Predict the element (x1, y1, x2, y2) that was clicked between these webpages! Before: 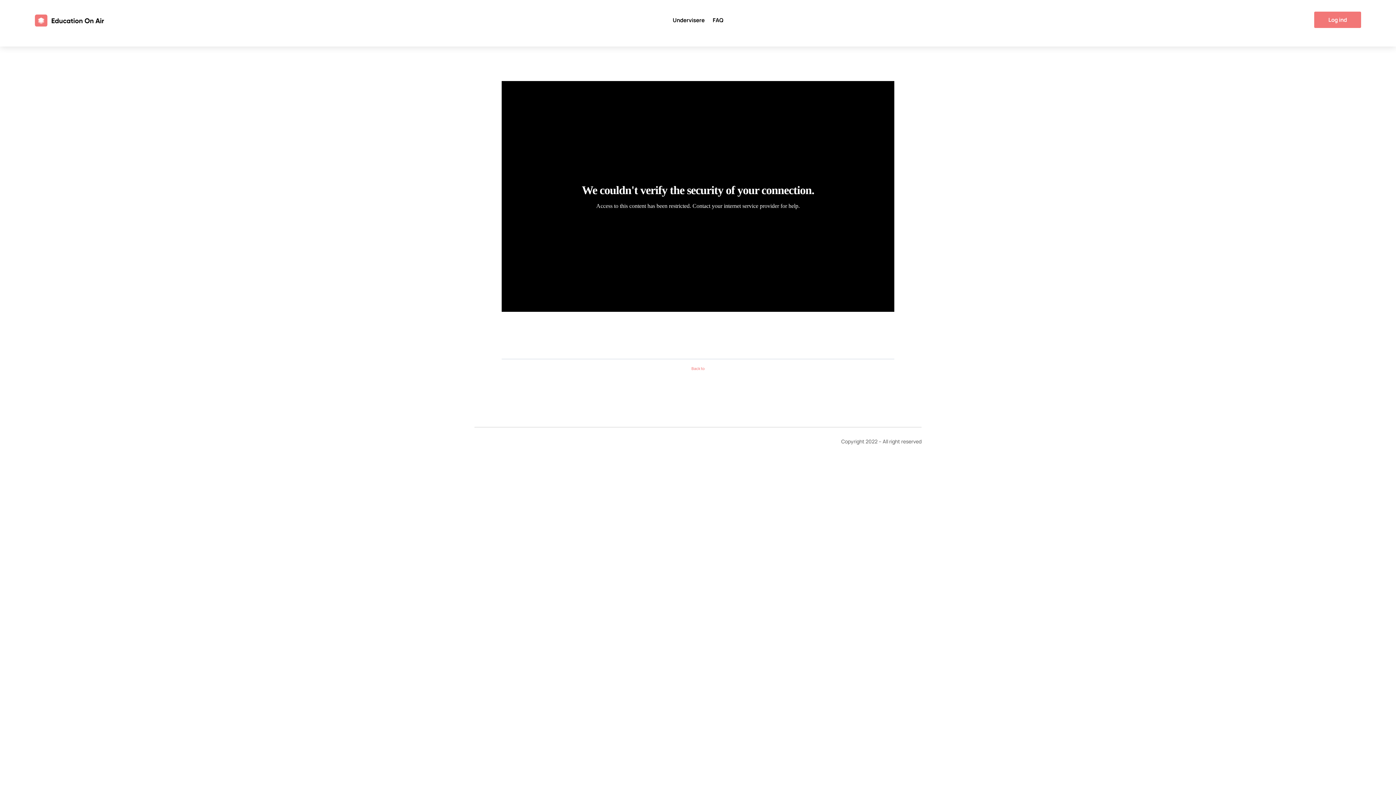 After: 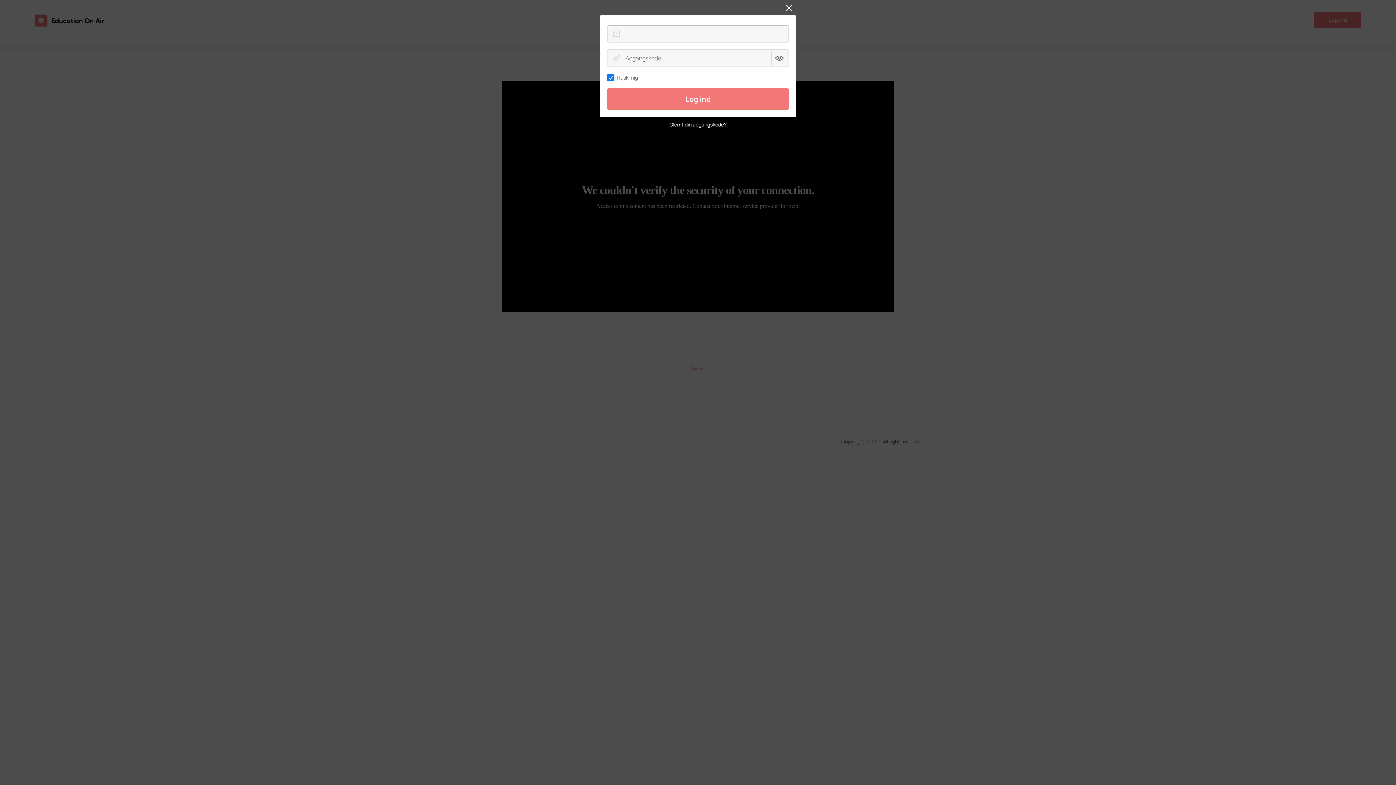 Action: label: Log ind bbox: (1314, 11, 1361, 28)